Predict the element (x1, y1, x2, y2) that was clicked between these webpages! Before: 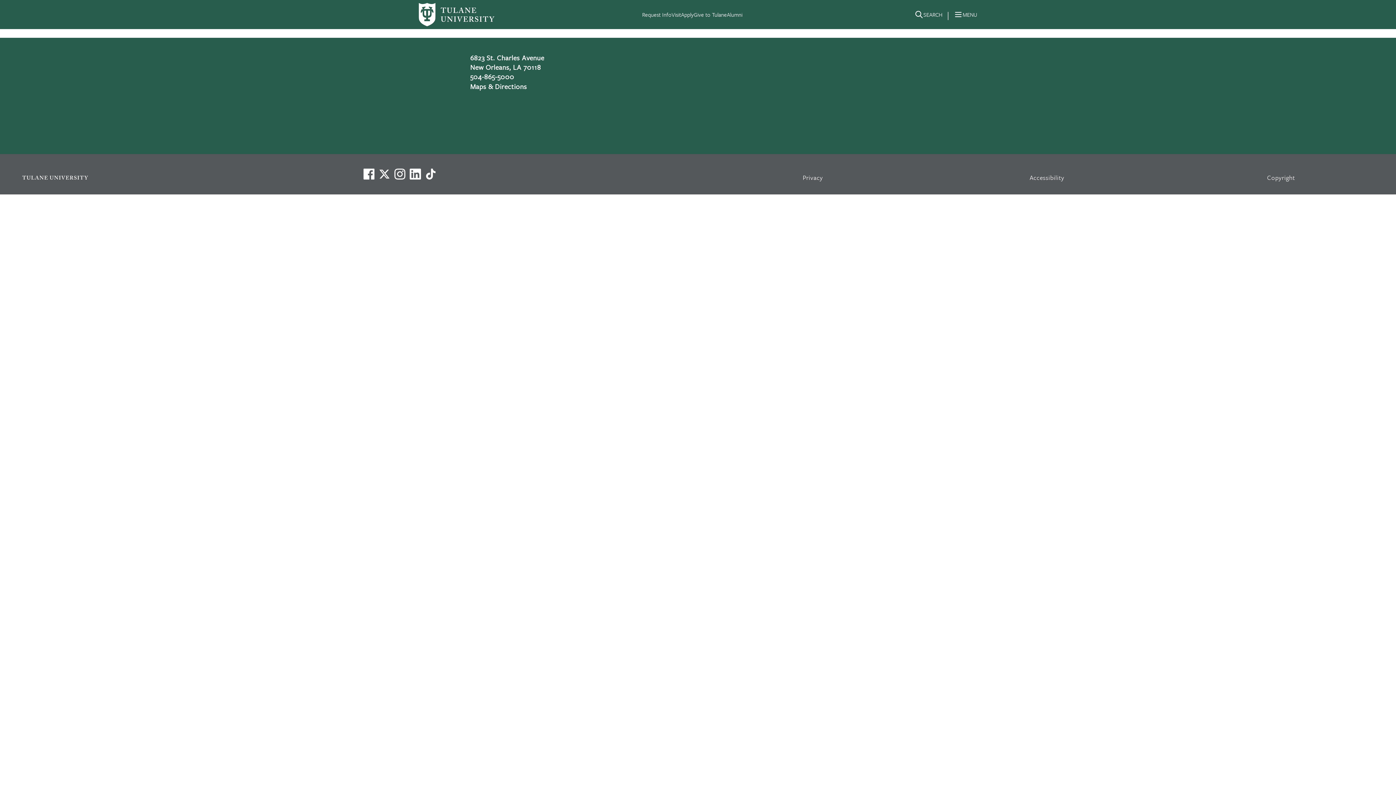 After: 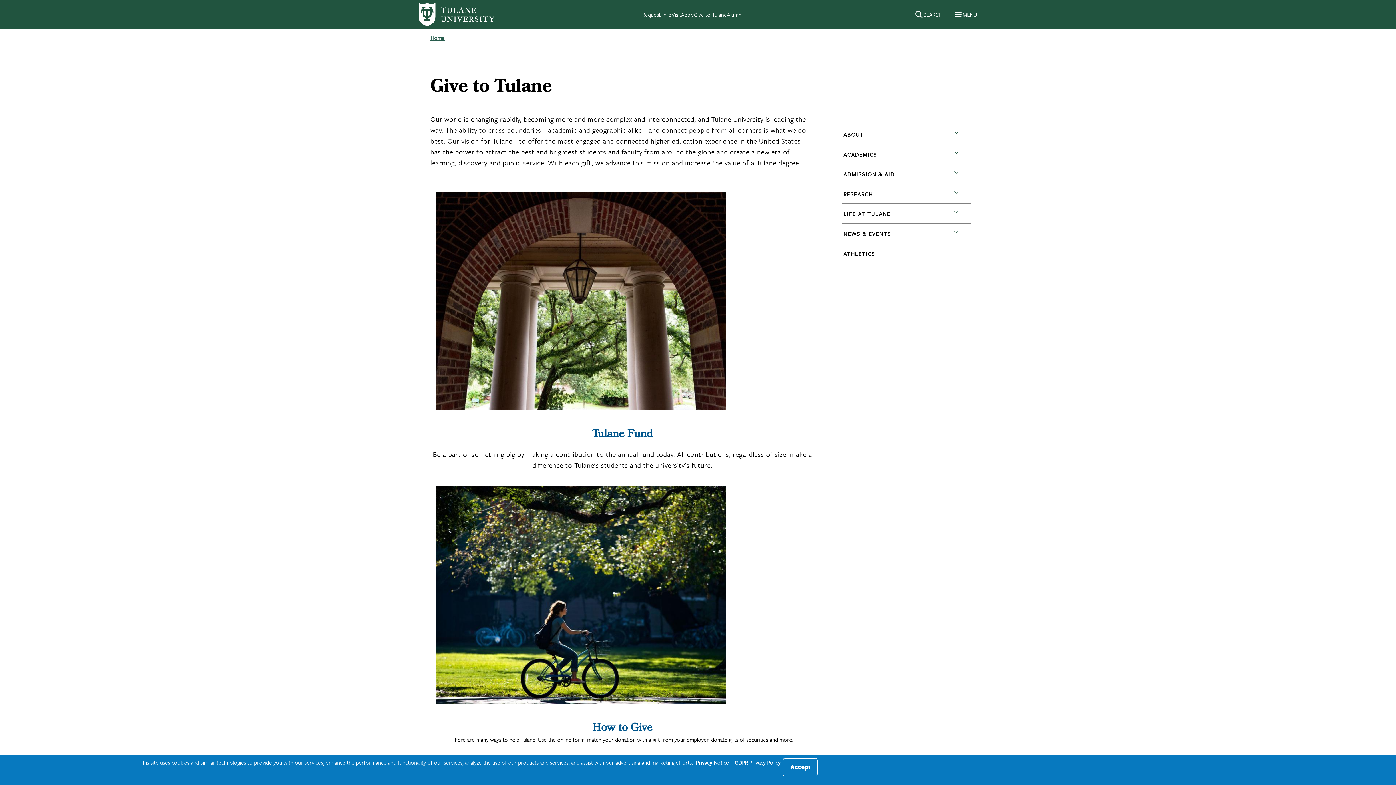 Action: bbox: (693, 10, 727, 18) label: Give to Tulane